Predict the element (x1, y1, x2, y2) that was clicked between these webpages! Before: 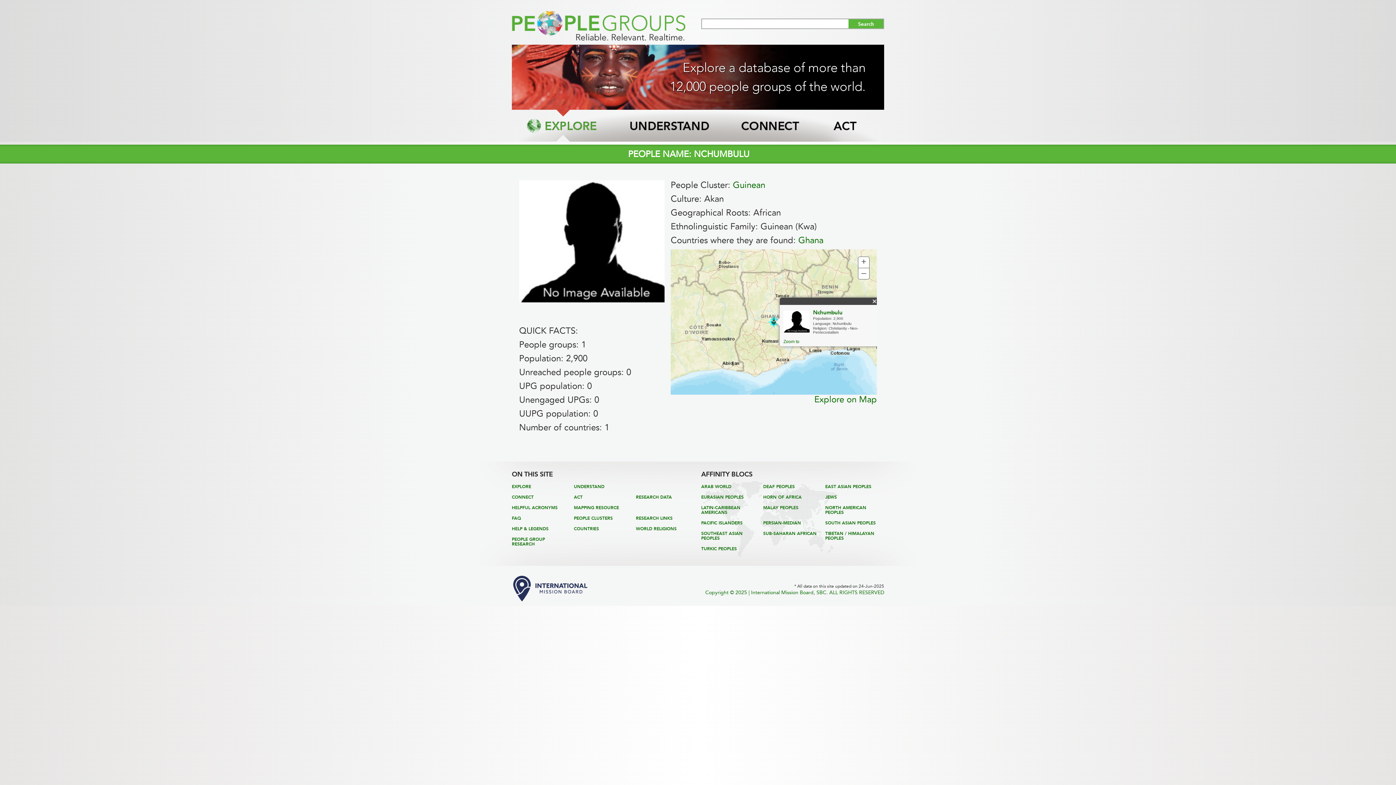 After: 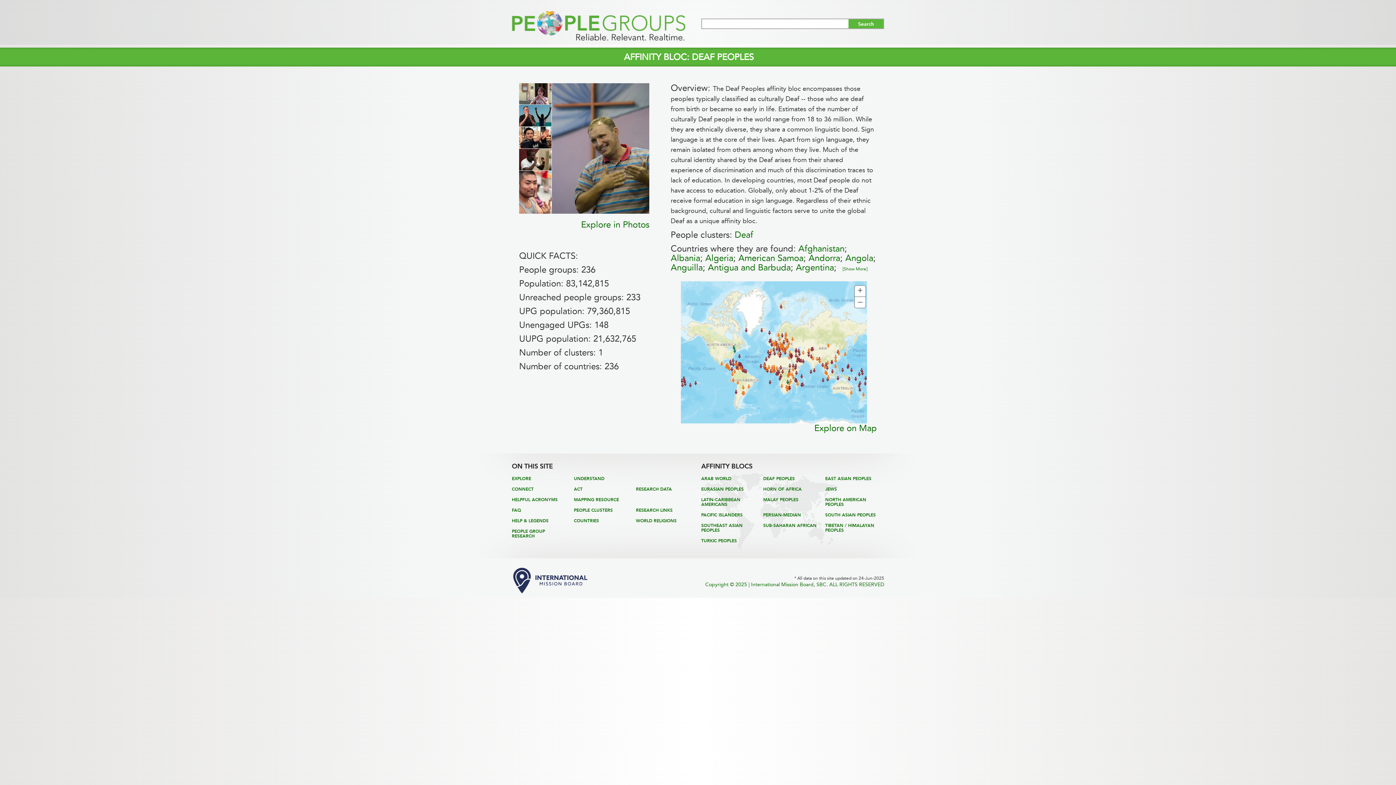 Action: label: DEAF PEOPLES bbox: (763, 484, 795, 489)